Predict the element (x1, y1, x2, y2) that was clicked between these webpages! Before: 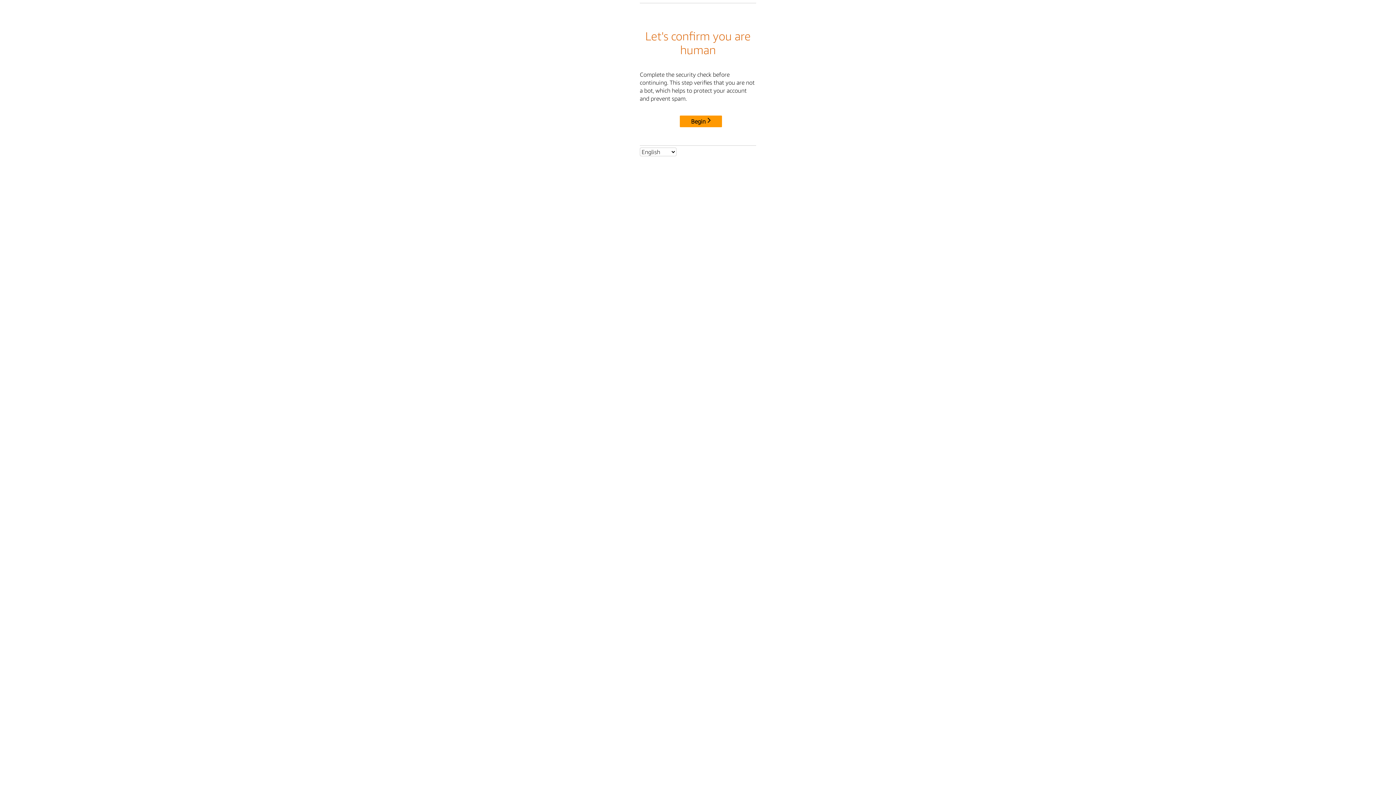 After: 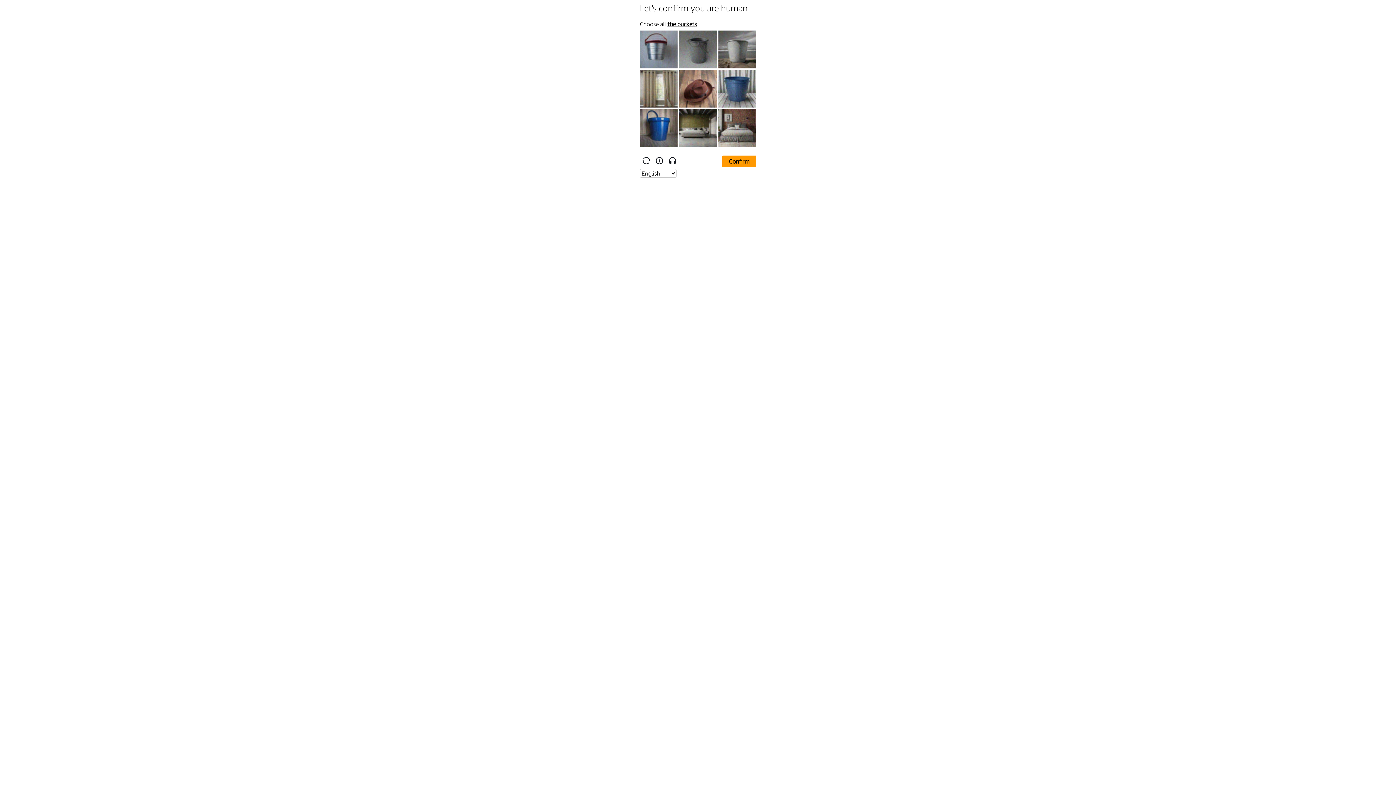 Action: label: Begin bbox: (680, 115, 722, 127)